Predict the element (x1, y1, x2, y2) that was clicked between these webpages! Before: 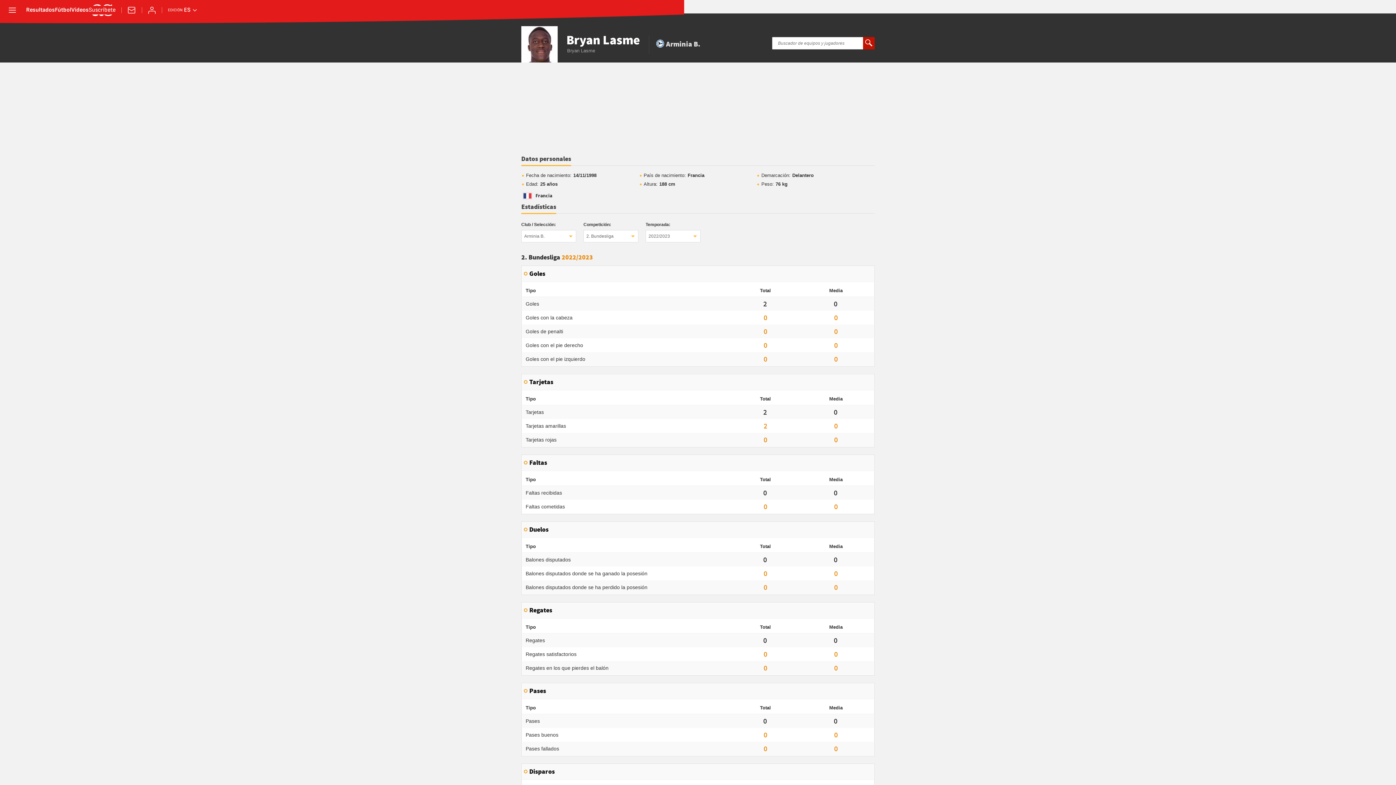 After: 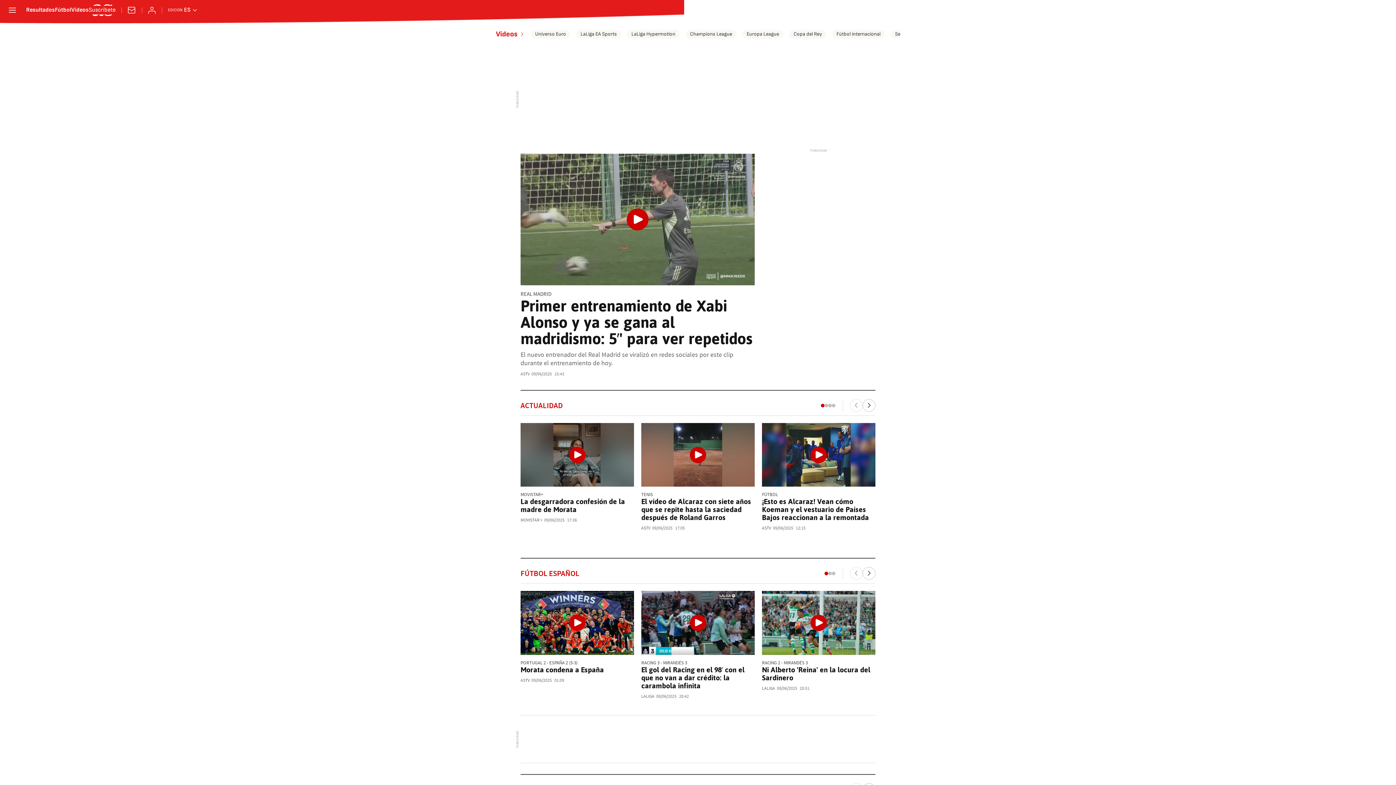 Action: label: Vídeos bbox: (71, 7, 88, 13)